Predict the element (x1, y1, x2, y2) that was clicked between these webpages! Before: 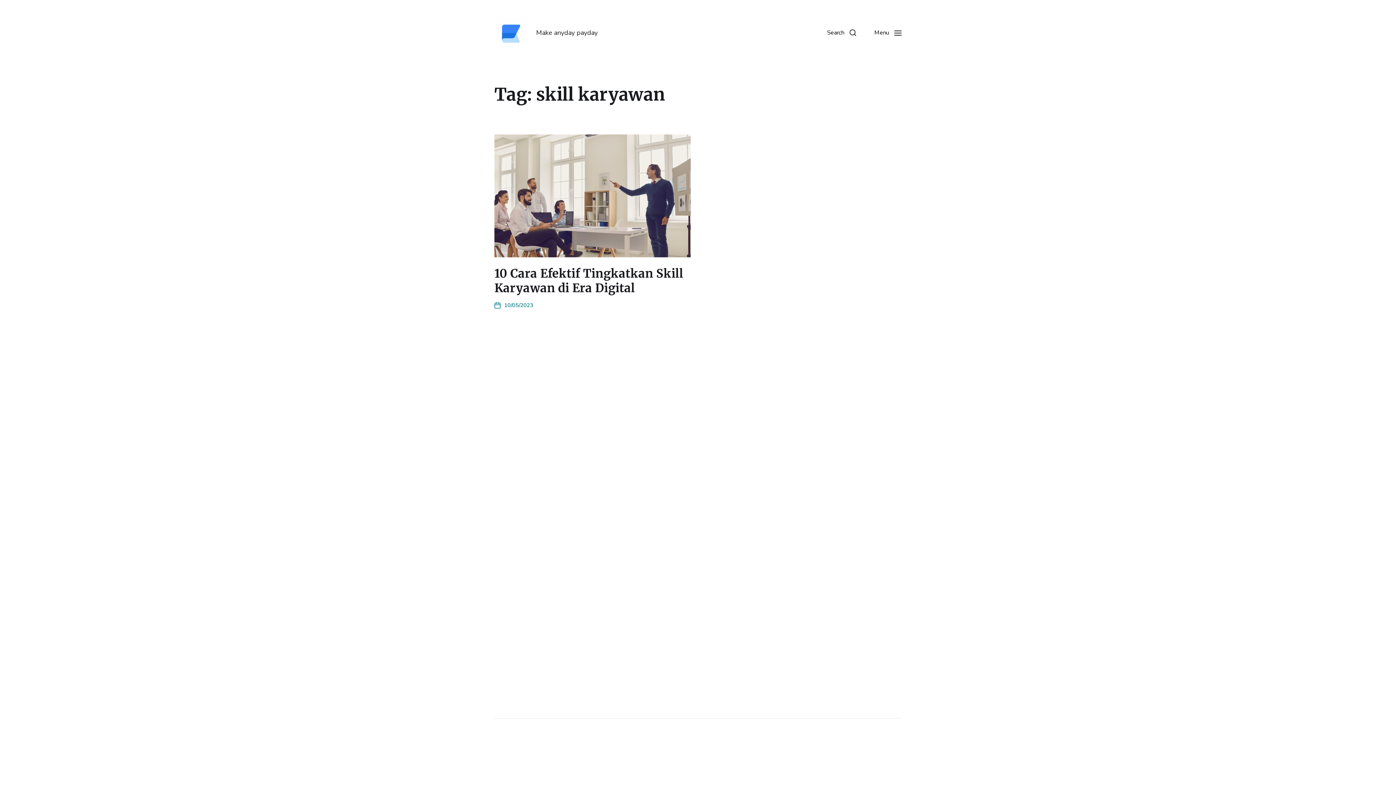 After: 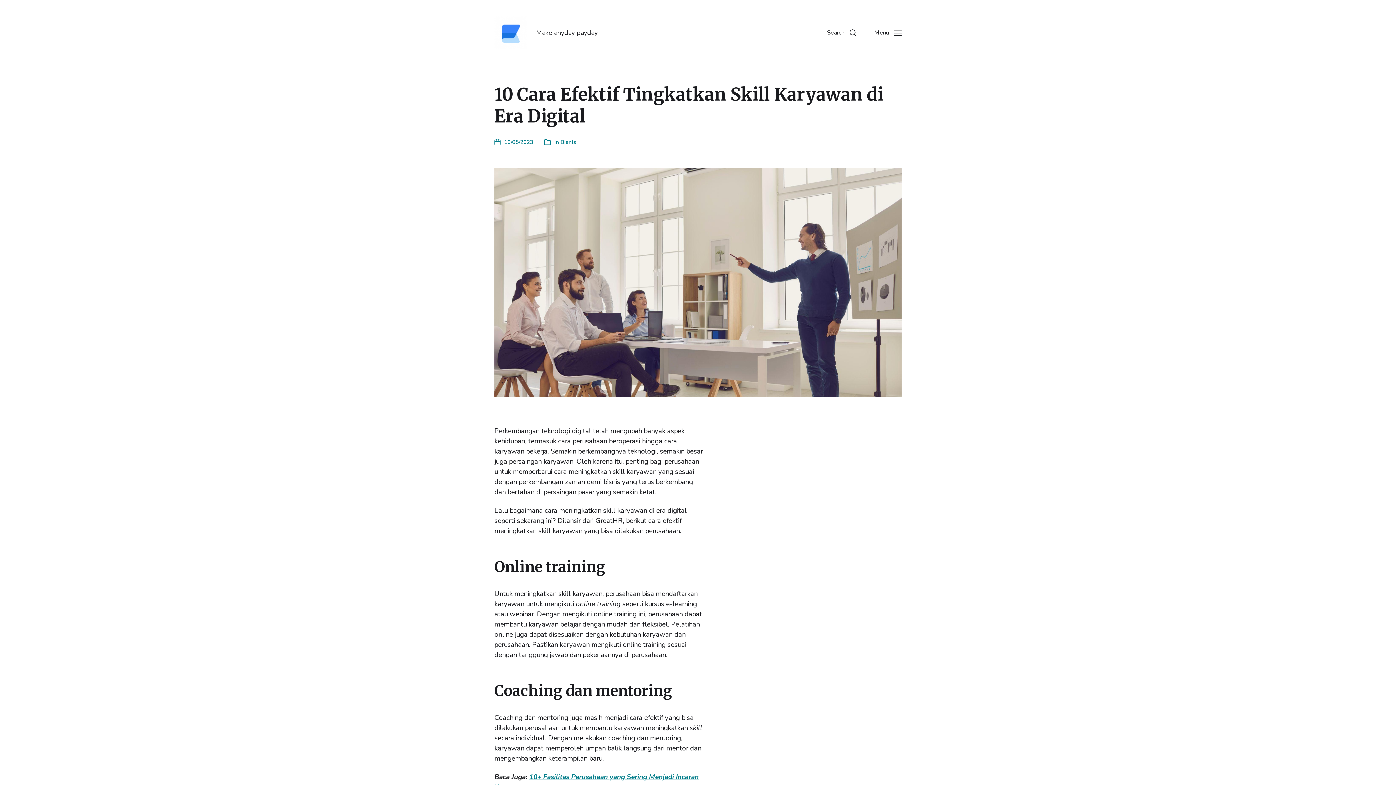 Action: bbox: (494, 134, 690, 257)